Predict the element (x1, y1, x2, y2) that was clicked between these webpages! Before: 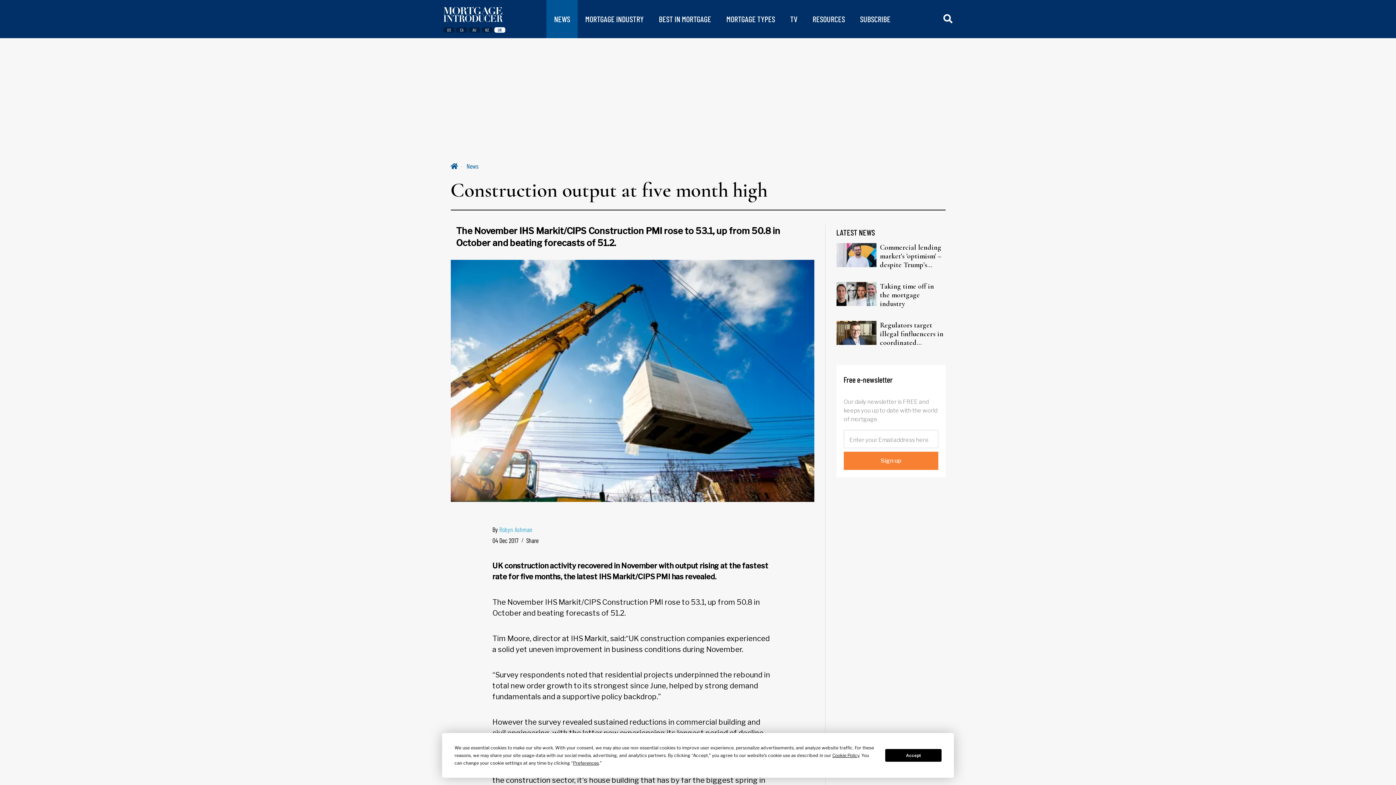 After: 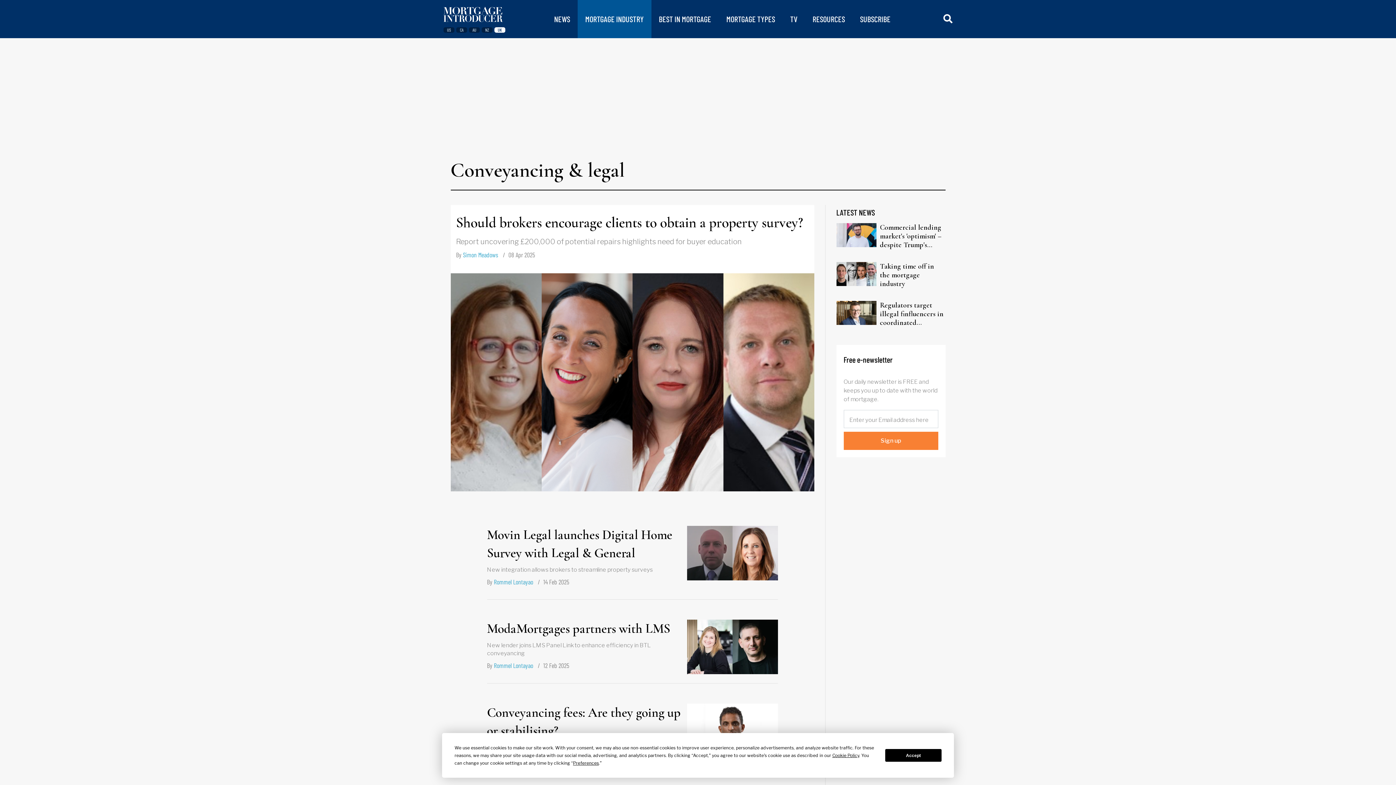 Action: label: MORTGAGE INDUSTRY bbox: (585, 14, 643, 23)